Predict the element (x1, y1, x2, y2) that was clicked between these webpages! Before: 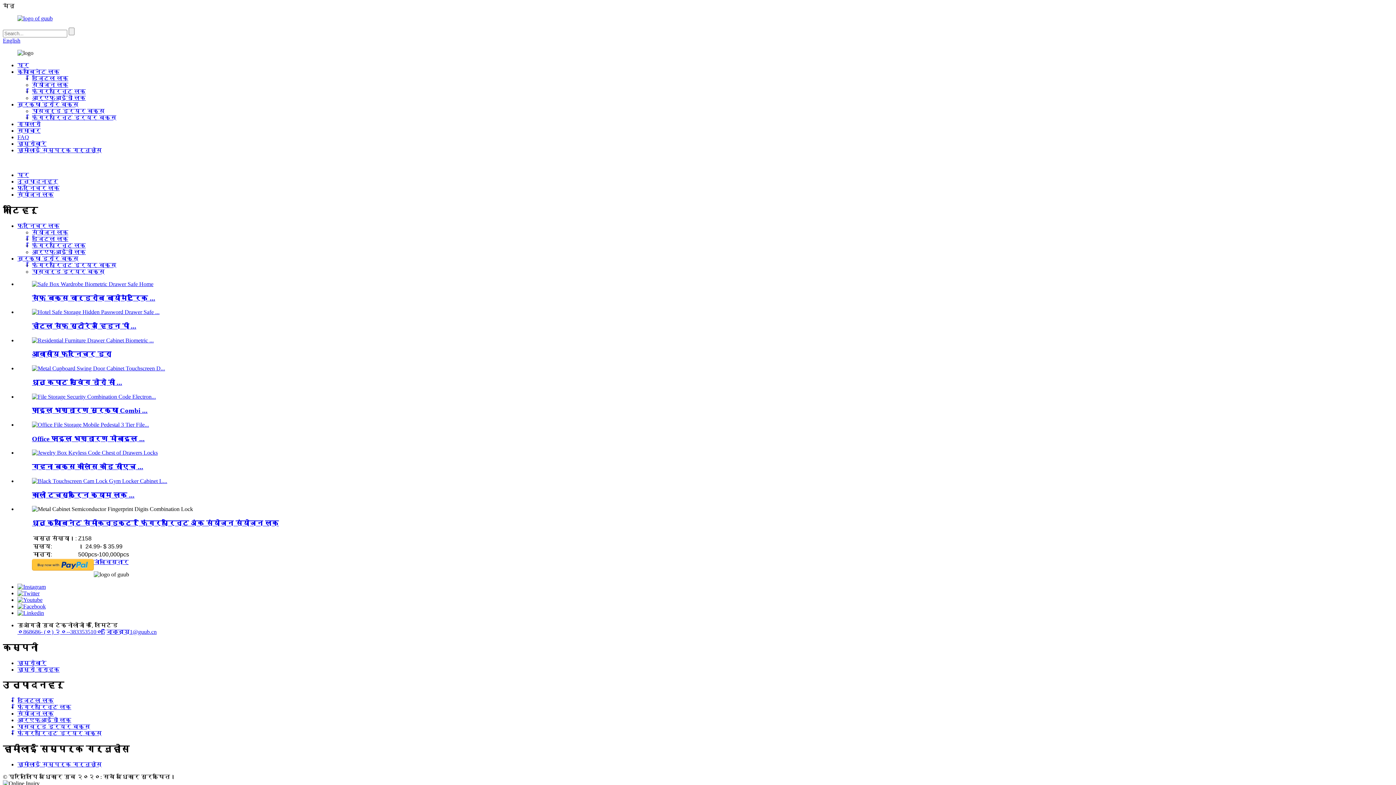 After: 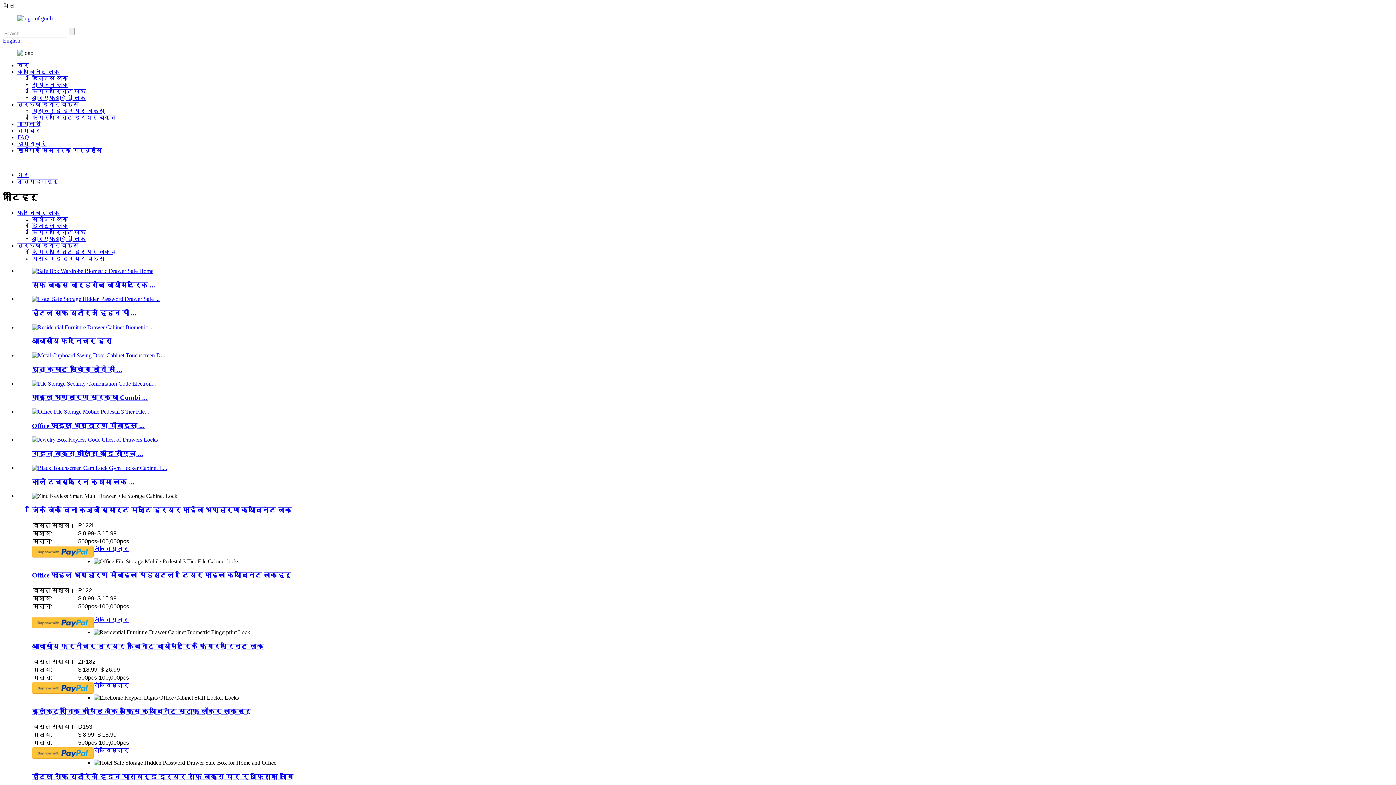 Action: label: उत्पादनहरू bbox: (17, 178, 58, 184)